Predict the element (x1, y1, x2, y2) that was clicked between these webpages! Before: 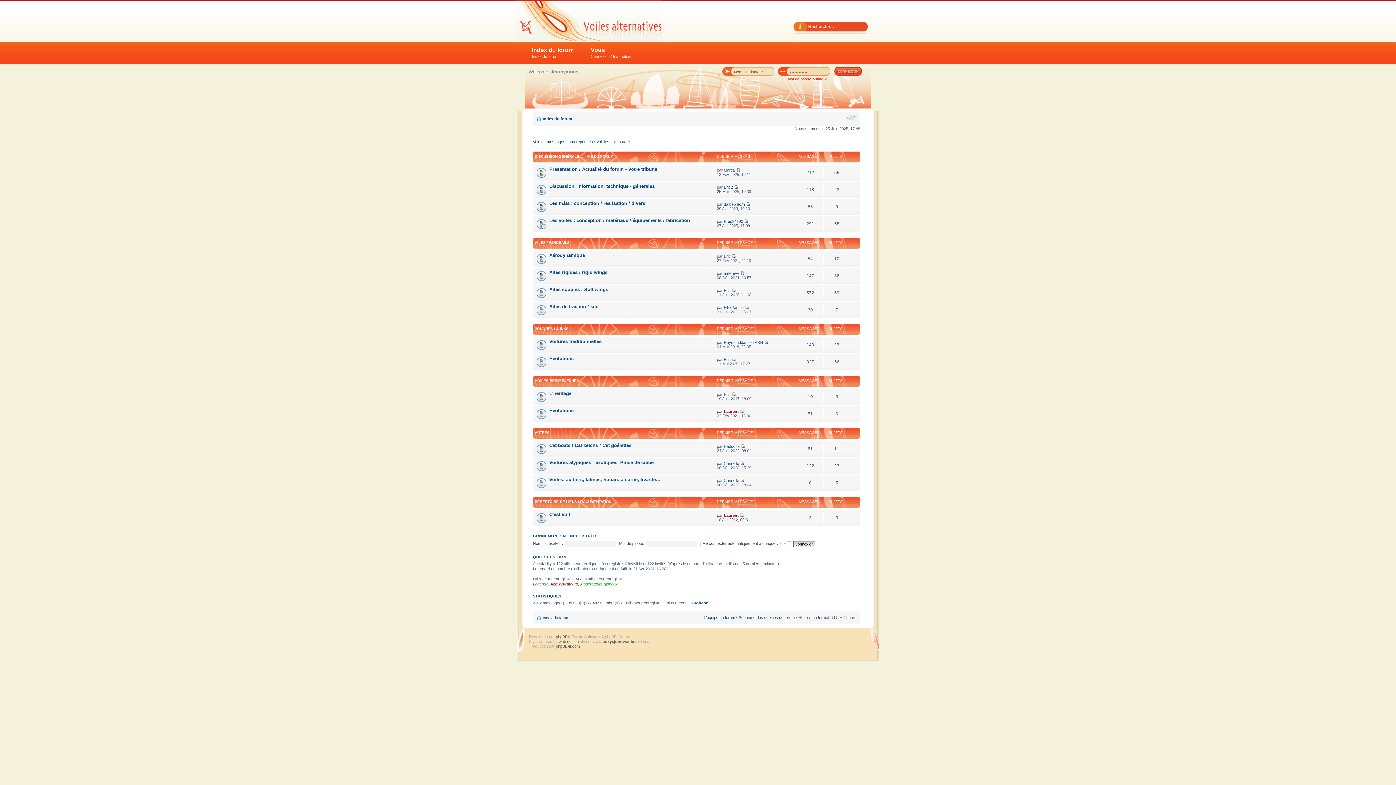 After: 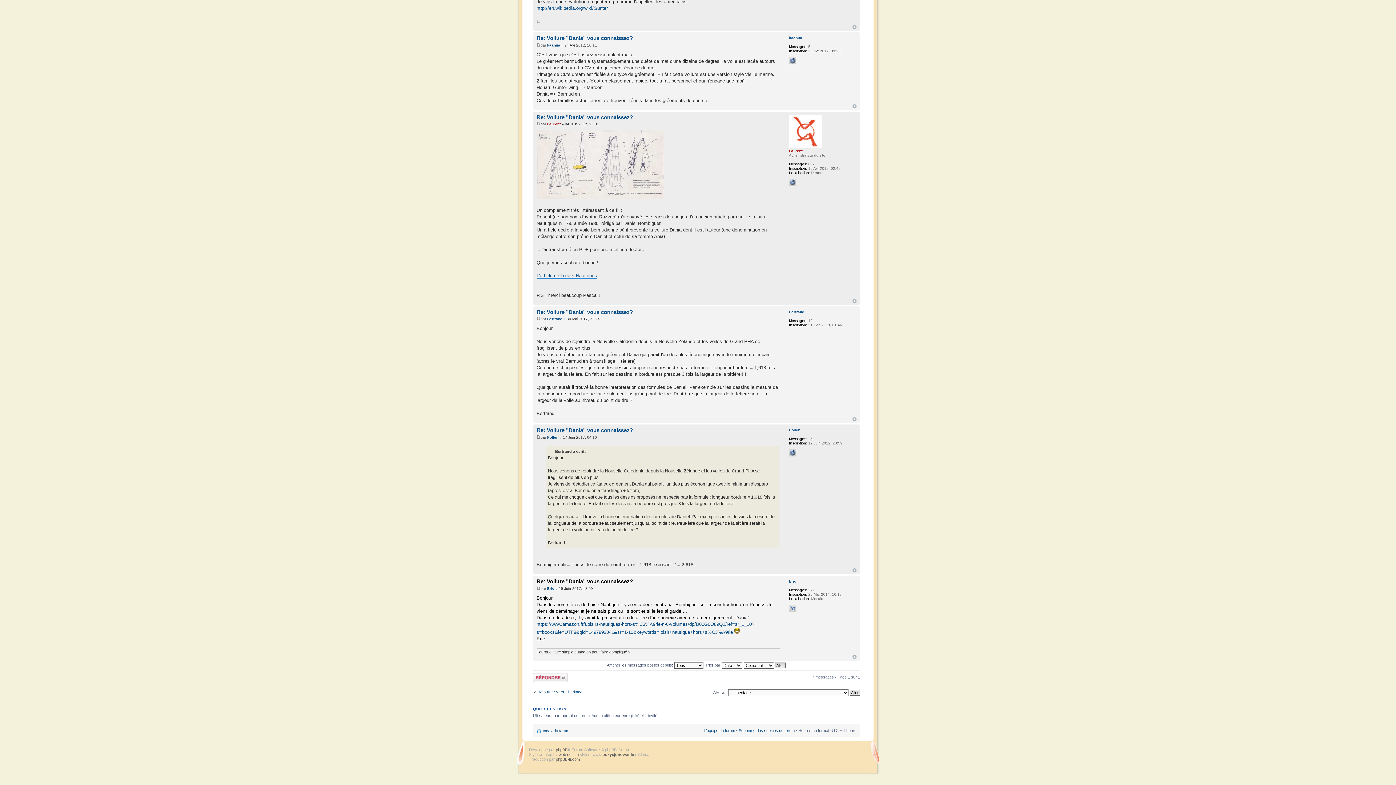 Action: bbox: (732, 392, 736, 396)